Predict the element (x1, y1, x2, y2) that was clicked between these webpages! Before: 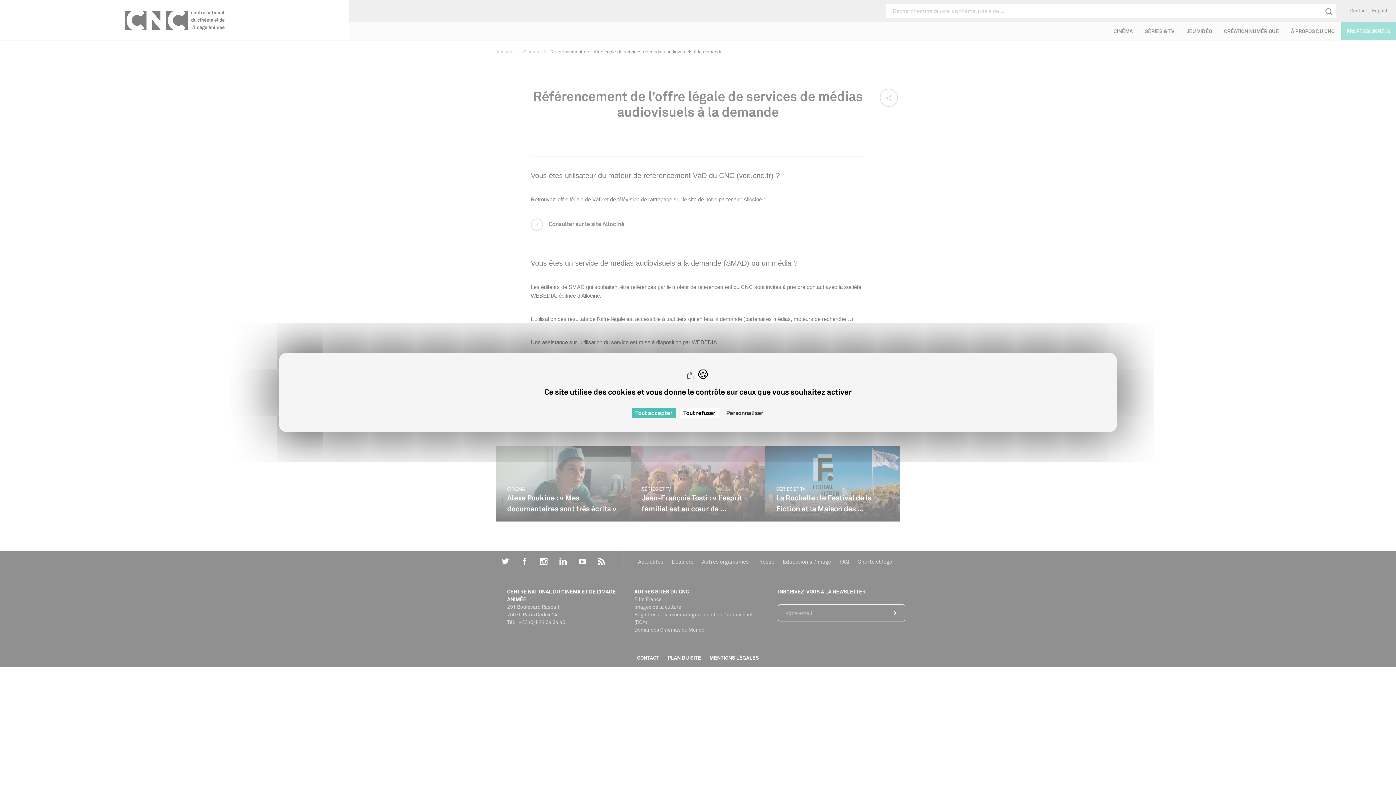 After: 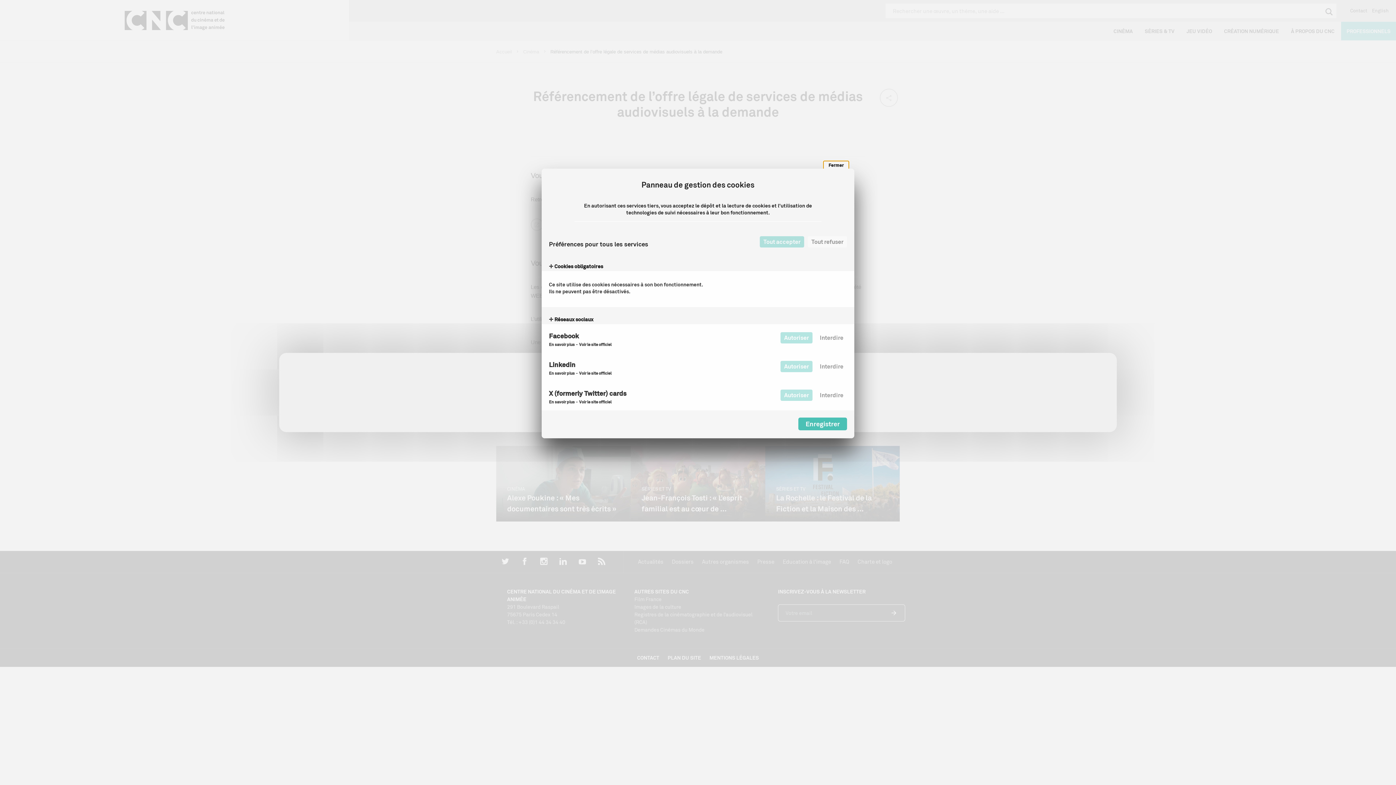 Action: bbox: (722, 408, 767, 418) label: Personnaliser (fenêtre modale)